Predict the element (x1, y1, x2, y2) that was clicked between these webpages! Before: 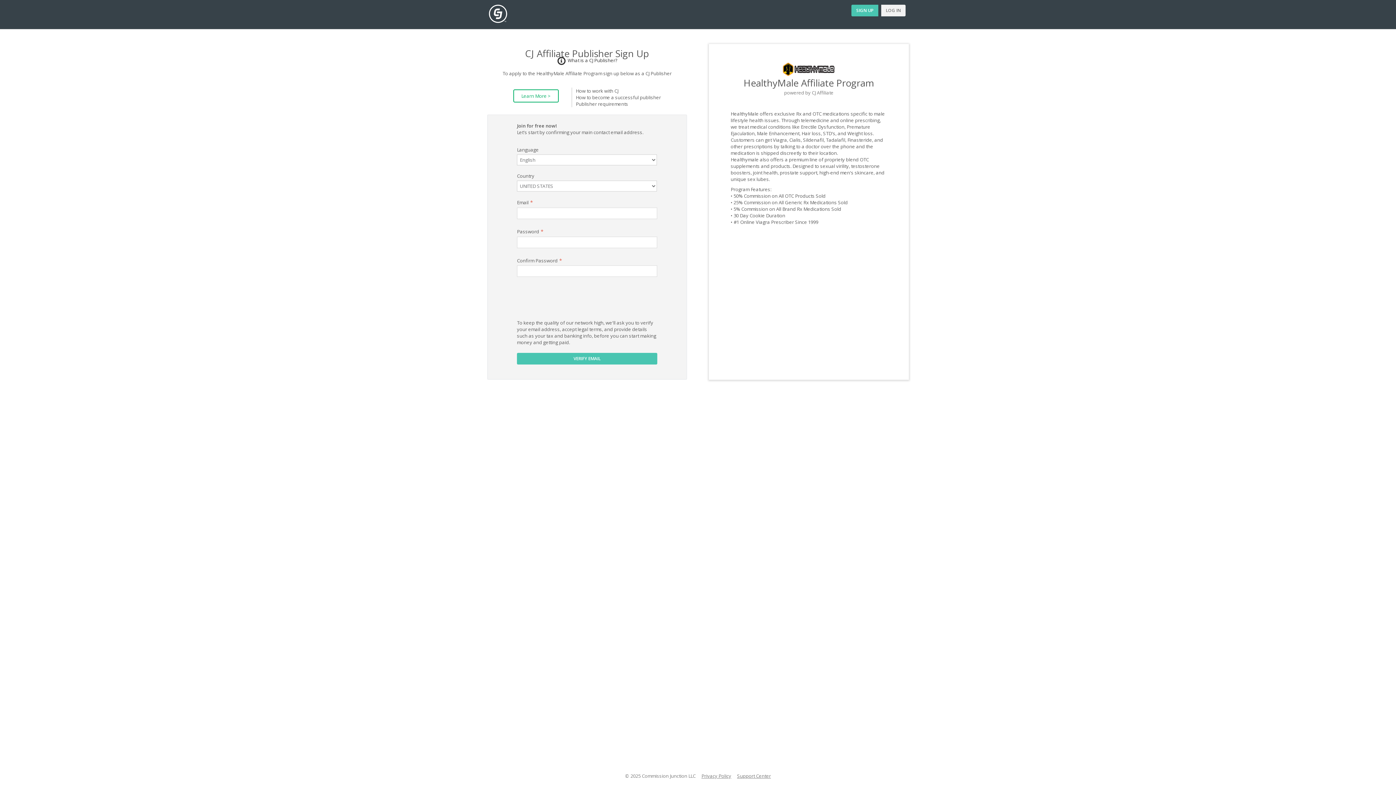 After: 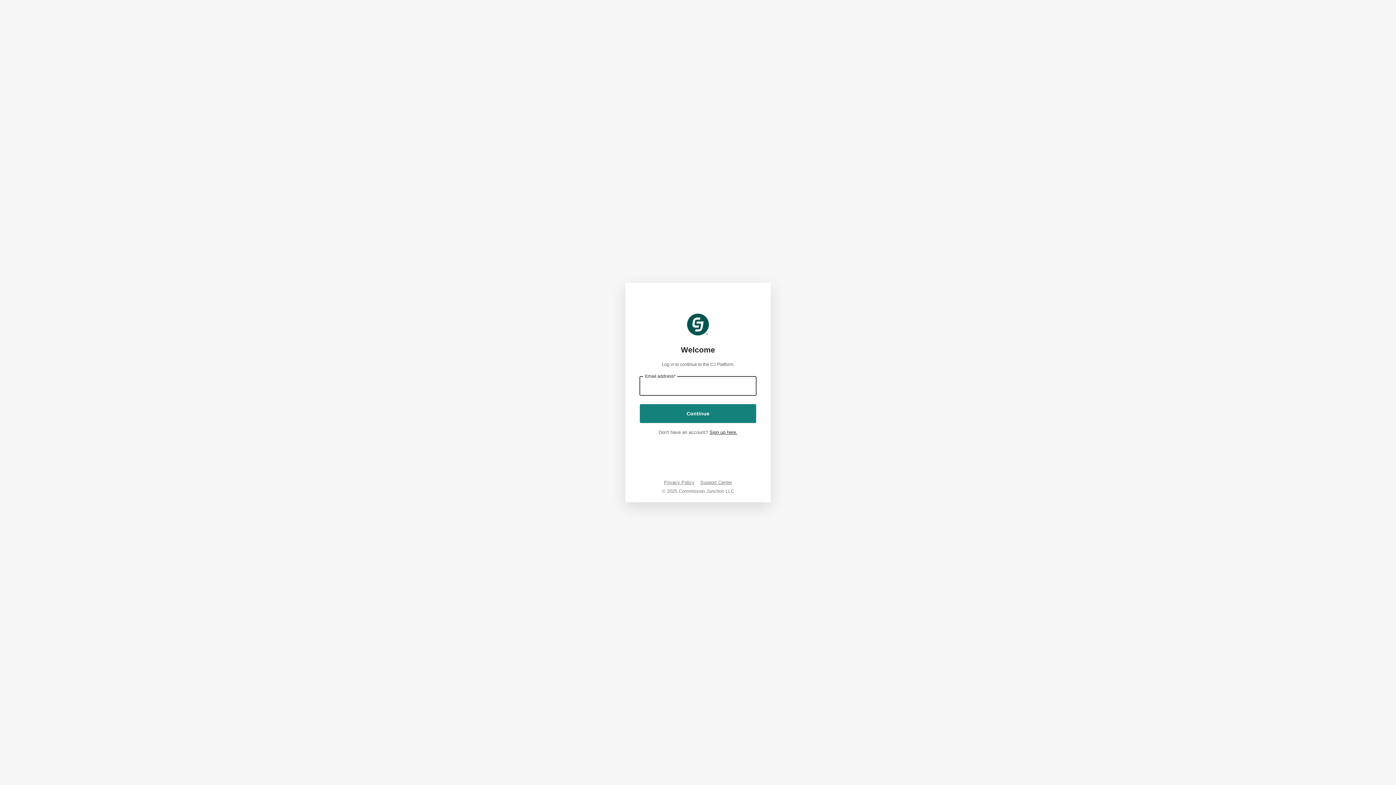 Action: label: LOG IN bbox: (881, 4, 905, 16)